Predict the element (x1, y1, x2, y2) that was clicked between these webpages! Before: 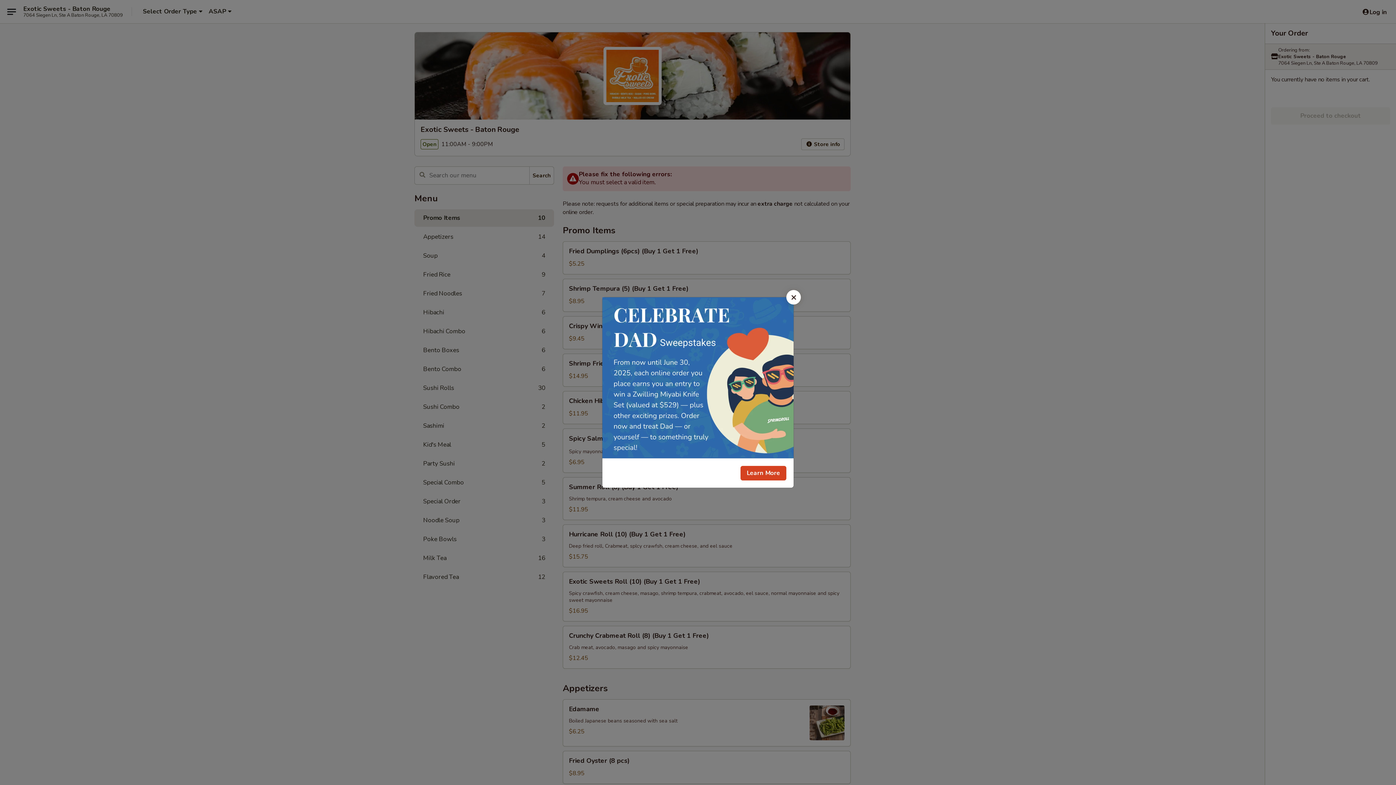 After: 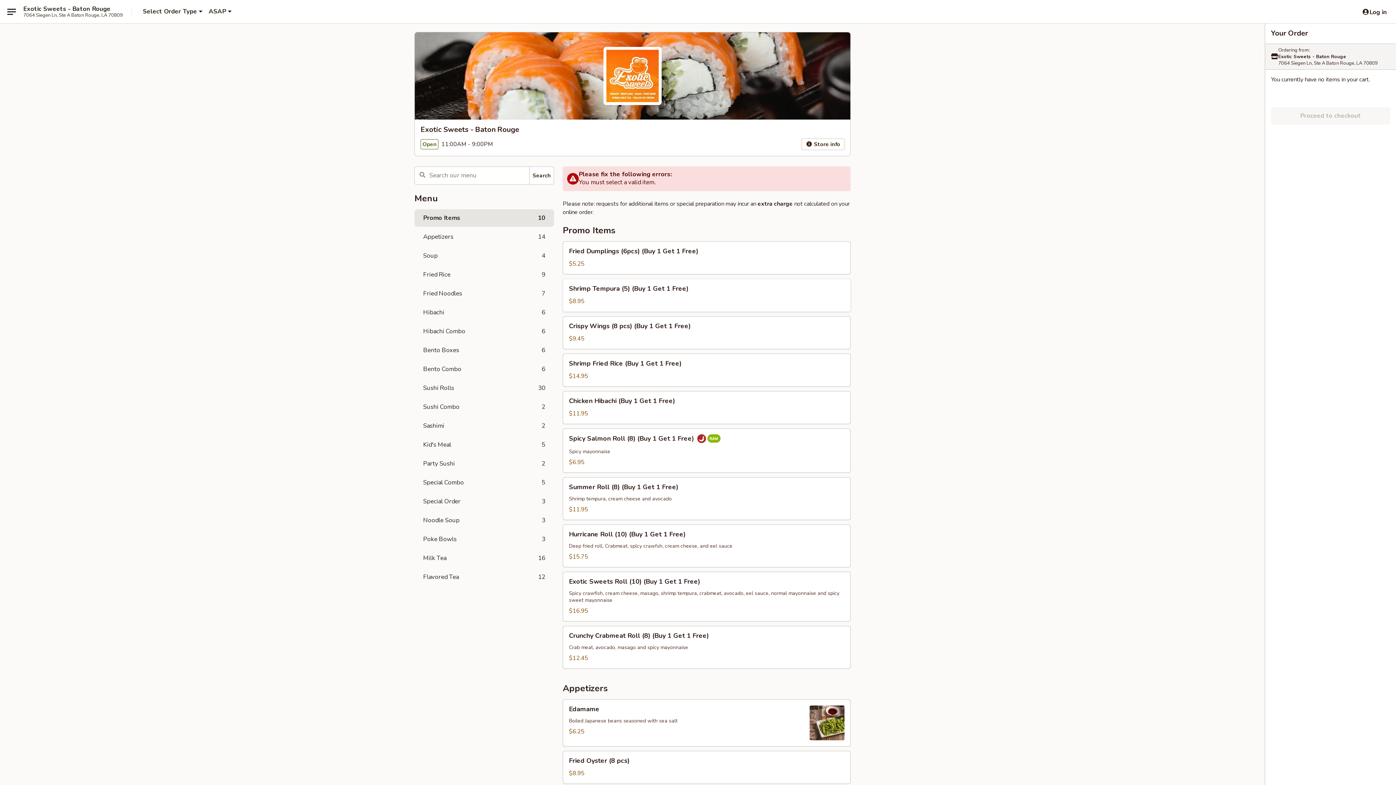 Action: bbox: (786, 290, 801, 304) label: Close